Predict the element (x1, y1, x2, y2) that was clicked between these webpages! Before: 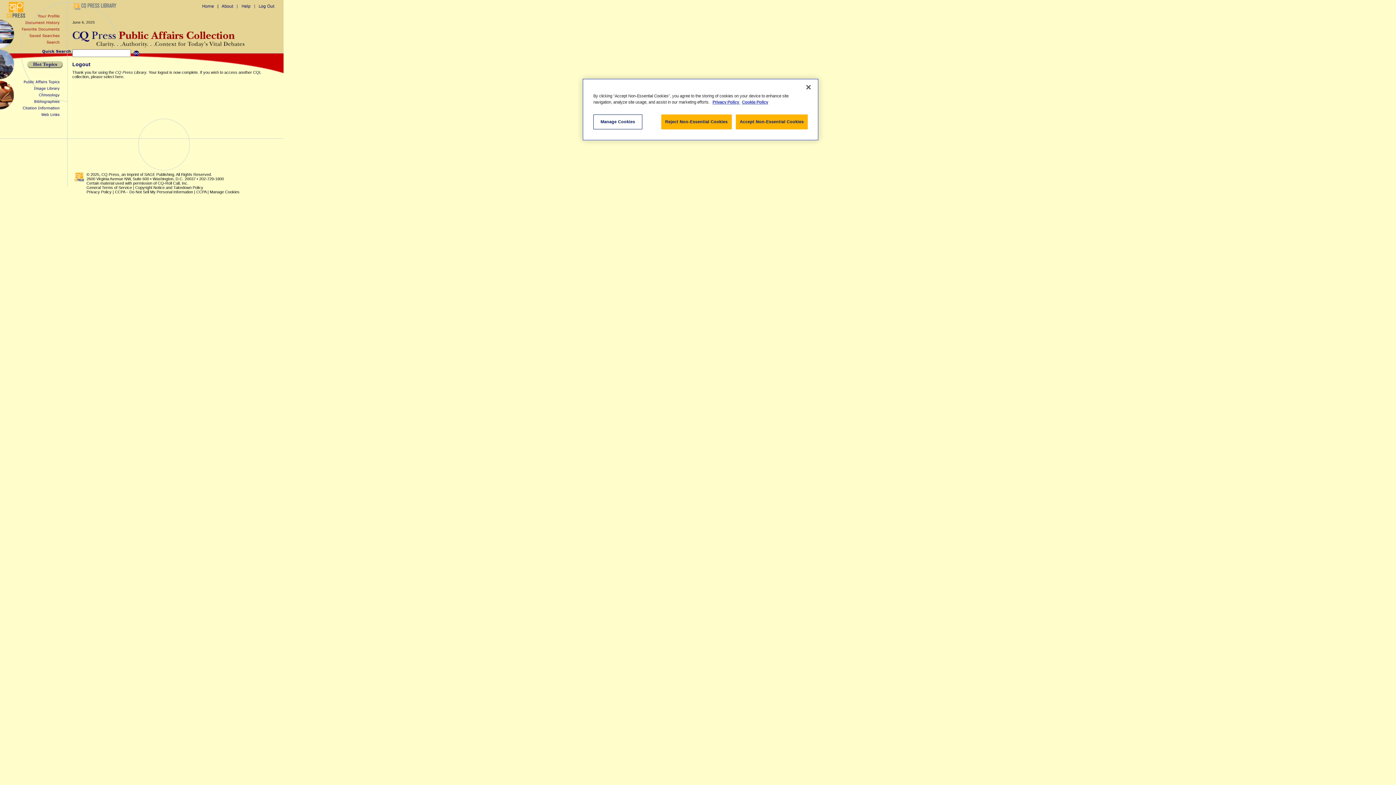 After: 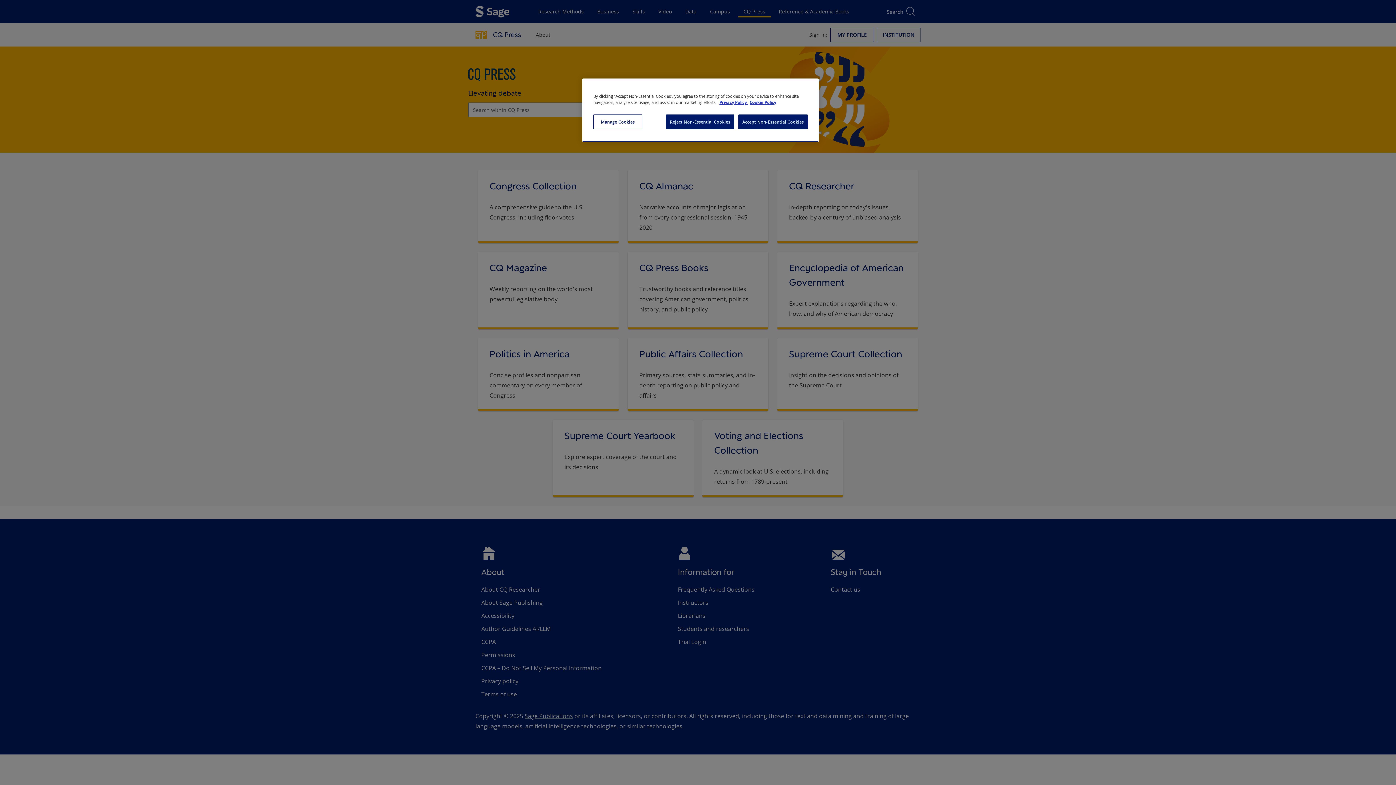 Action: bbox: (103, 74, 123, 78) label: select here